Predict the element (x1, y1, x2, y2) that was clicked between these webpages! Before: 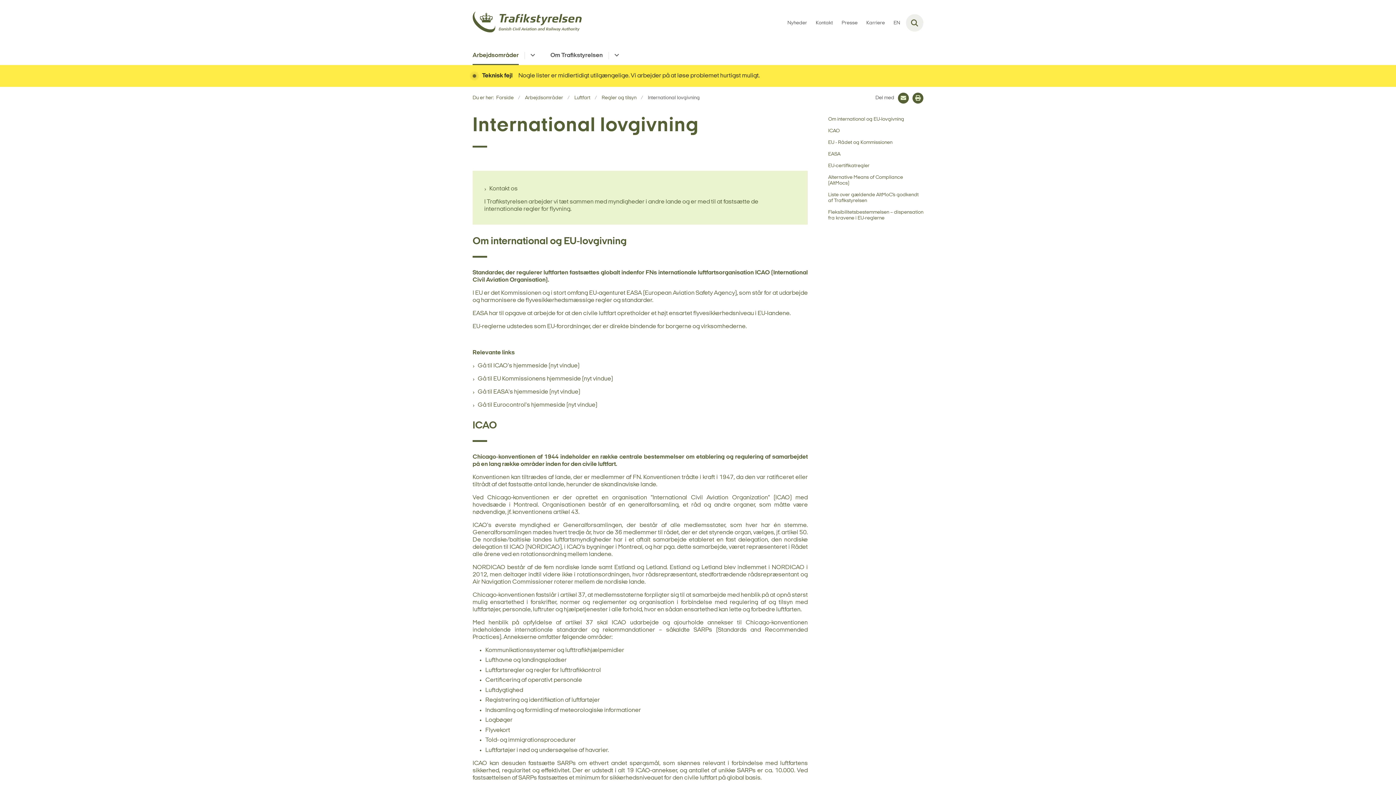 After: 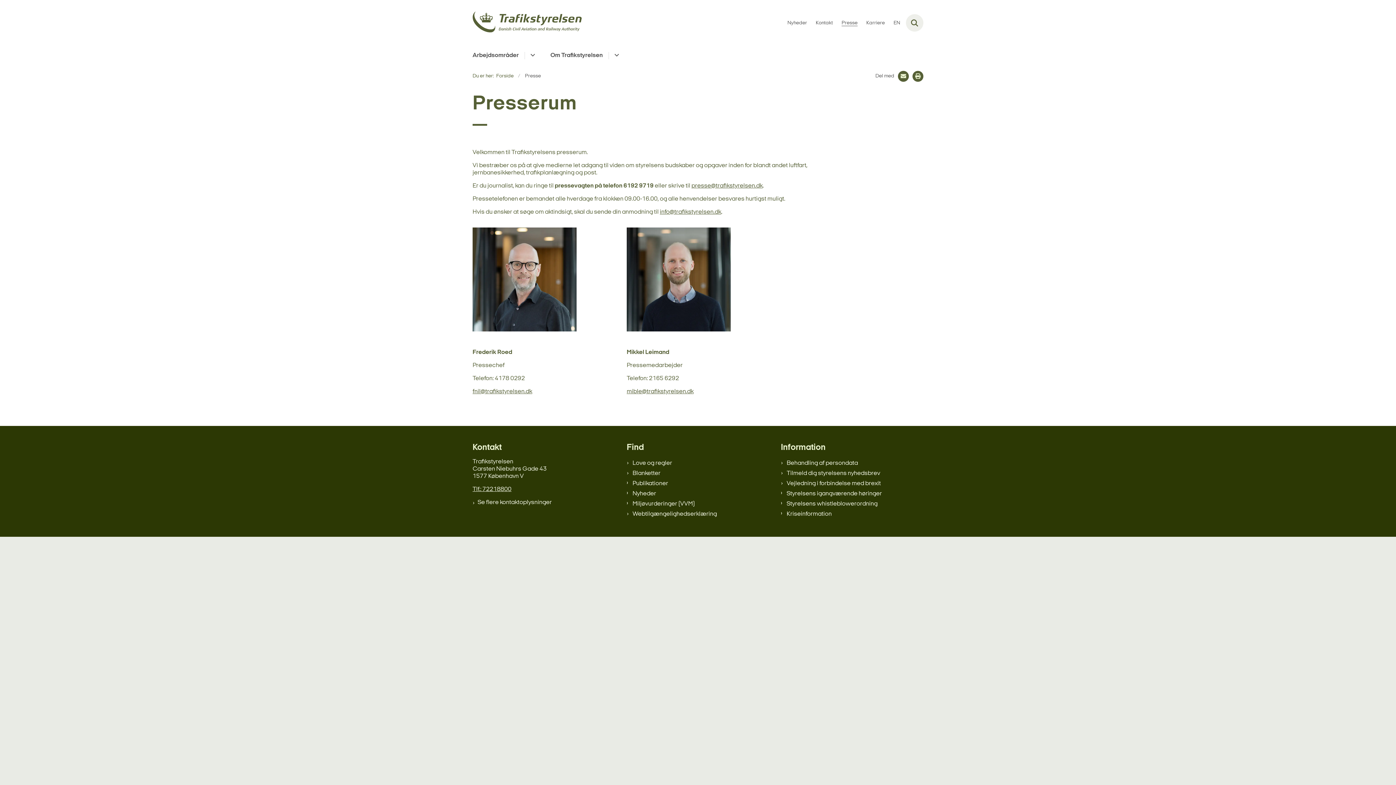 Action: label: Presse bbox: (841, 20, 857, 26)